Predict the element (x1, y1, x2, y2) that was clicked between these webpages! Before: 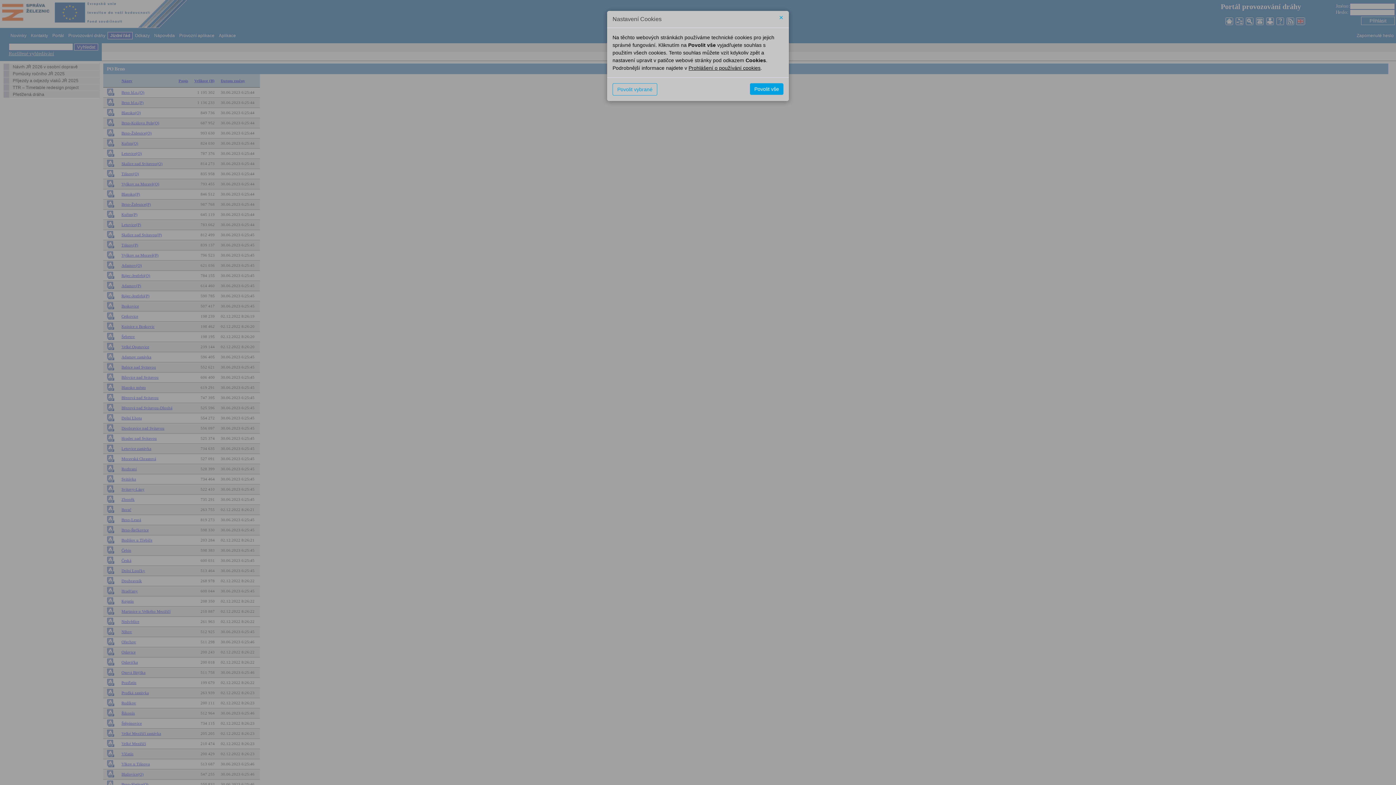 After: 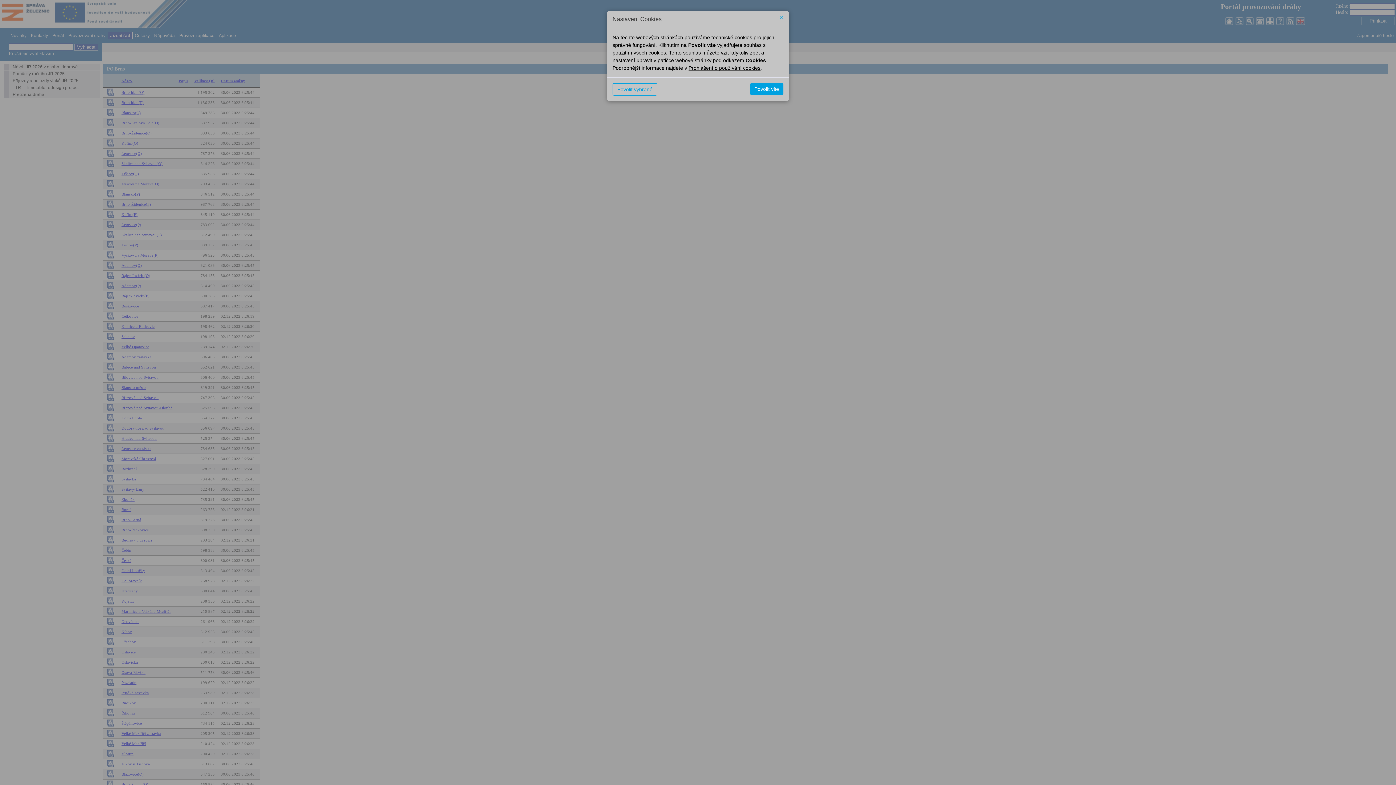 Action: bbox: (688, 65, 760, 70) label: Prohlášení o používání cookies